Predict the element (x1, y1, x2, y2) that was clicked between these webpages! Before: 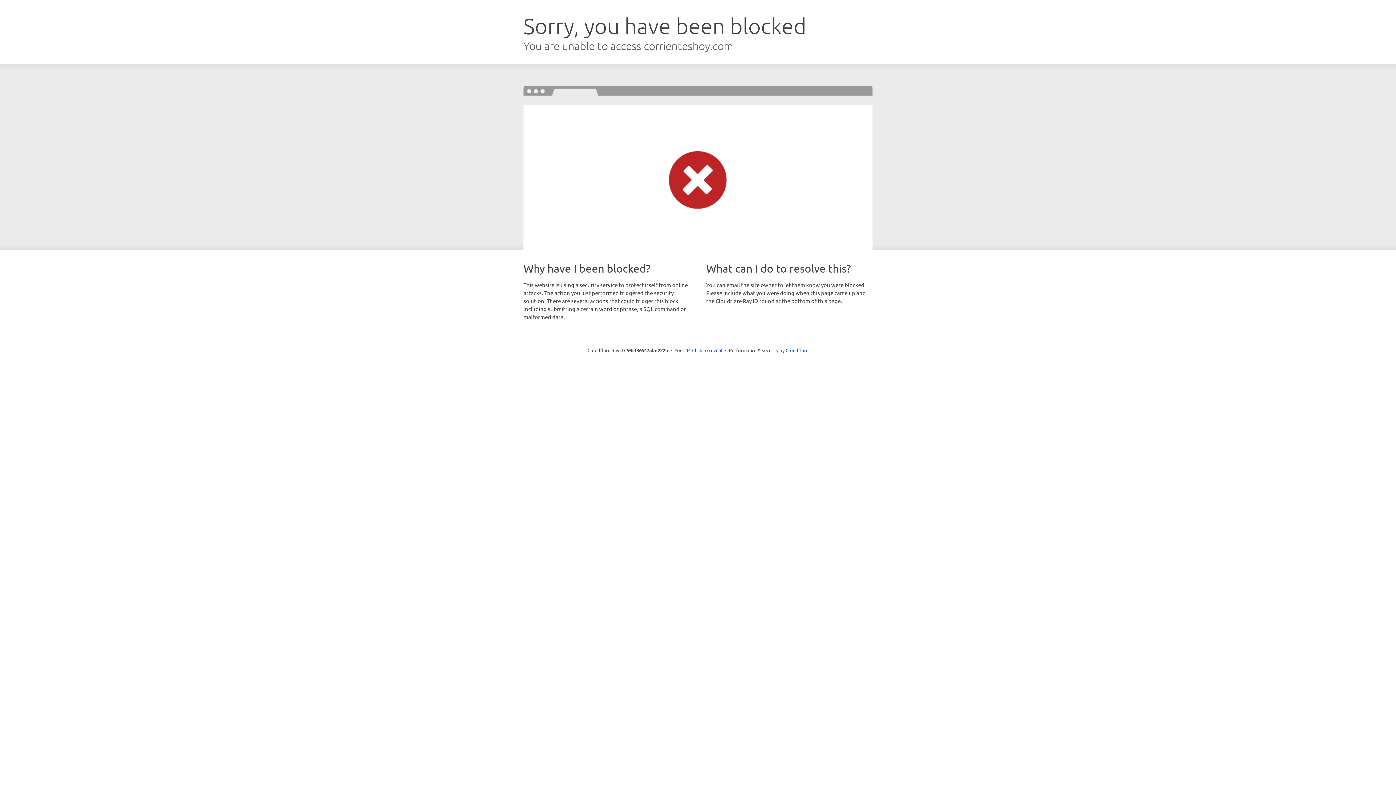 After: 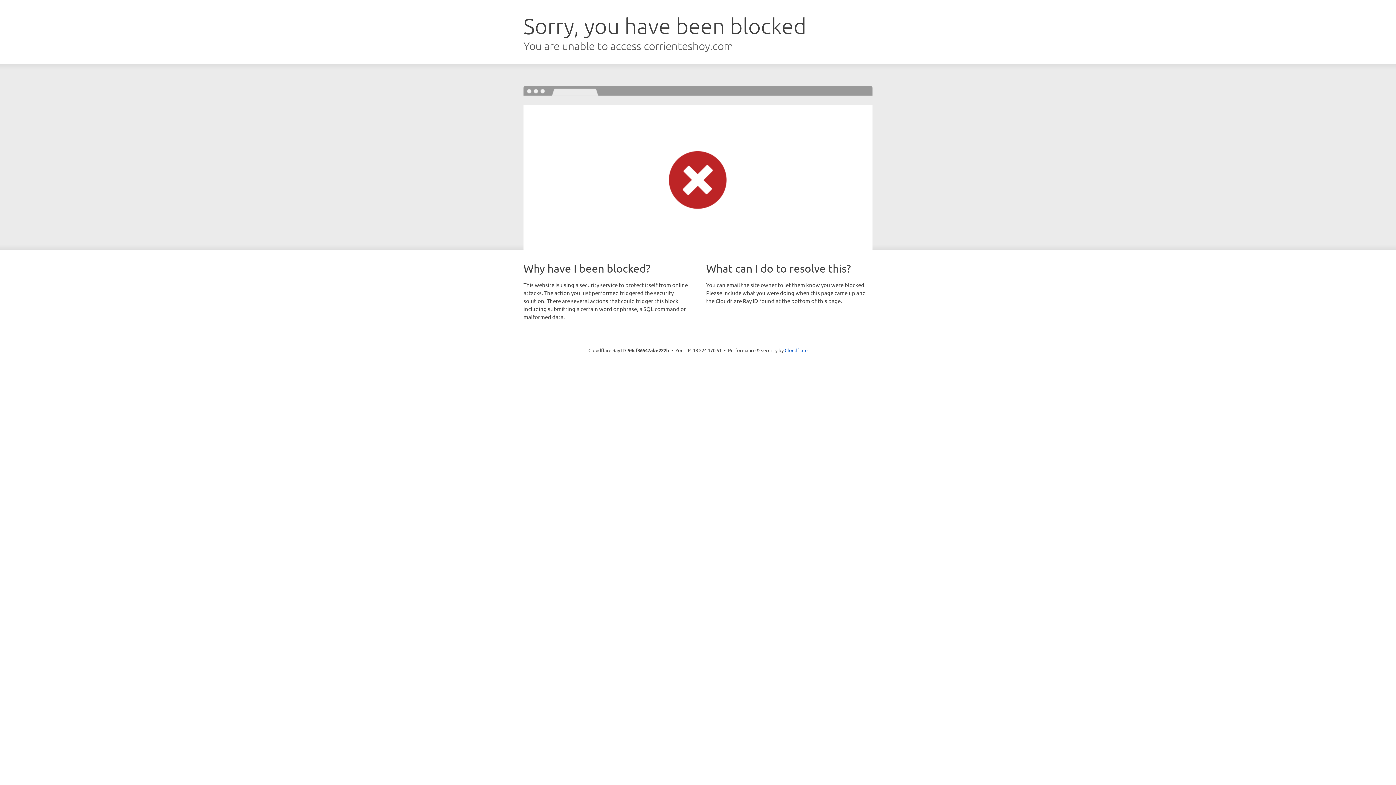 Action: label: Click to reveal bbox: (692, 346, 722, 353)